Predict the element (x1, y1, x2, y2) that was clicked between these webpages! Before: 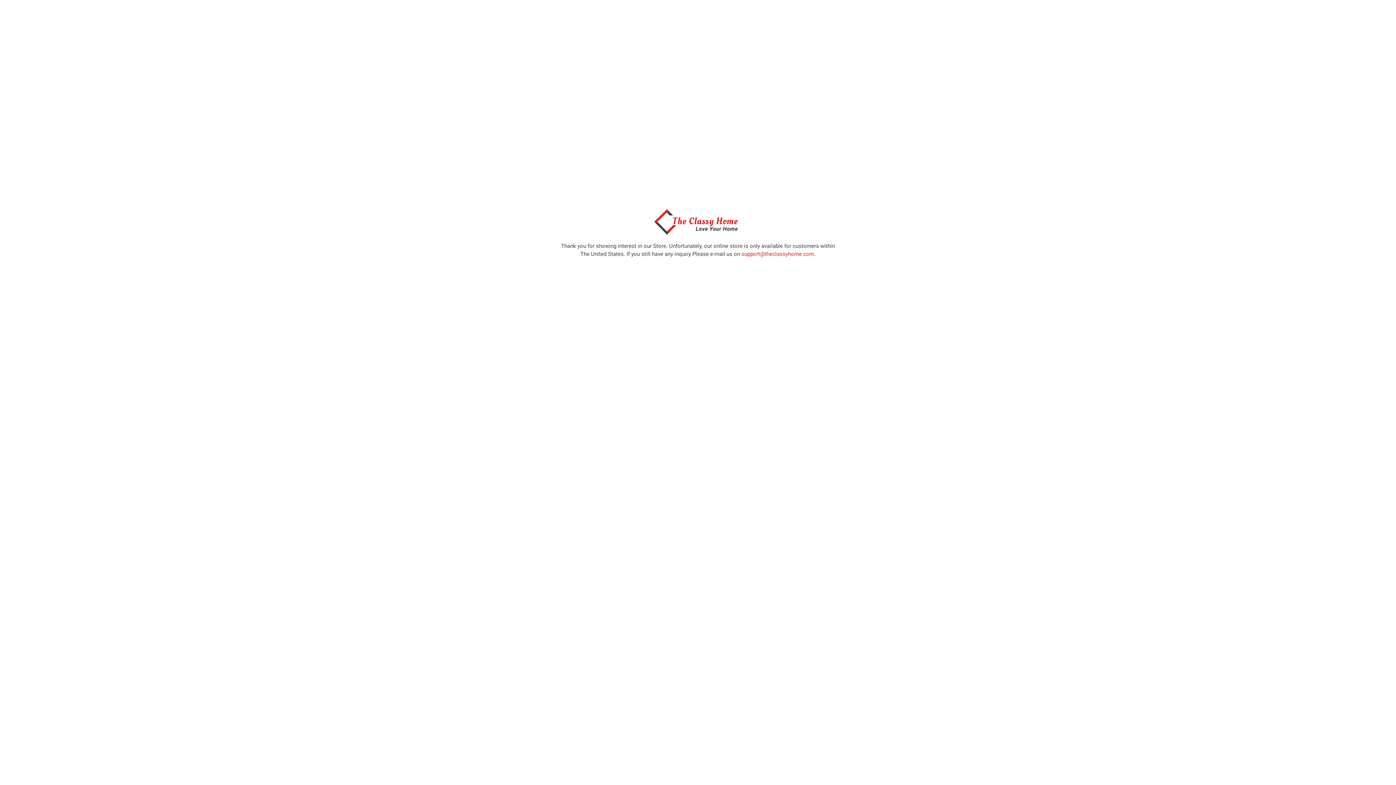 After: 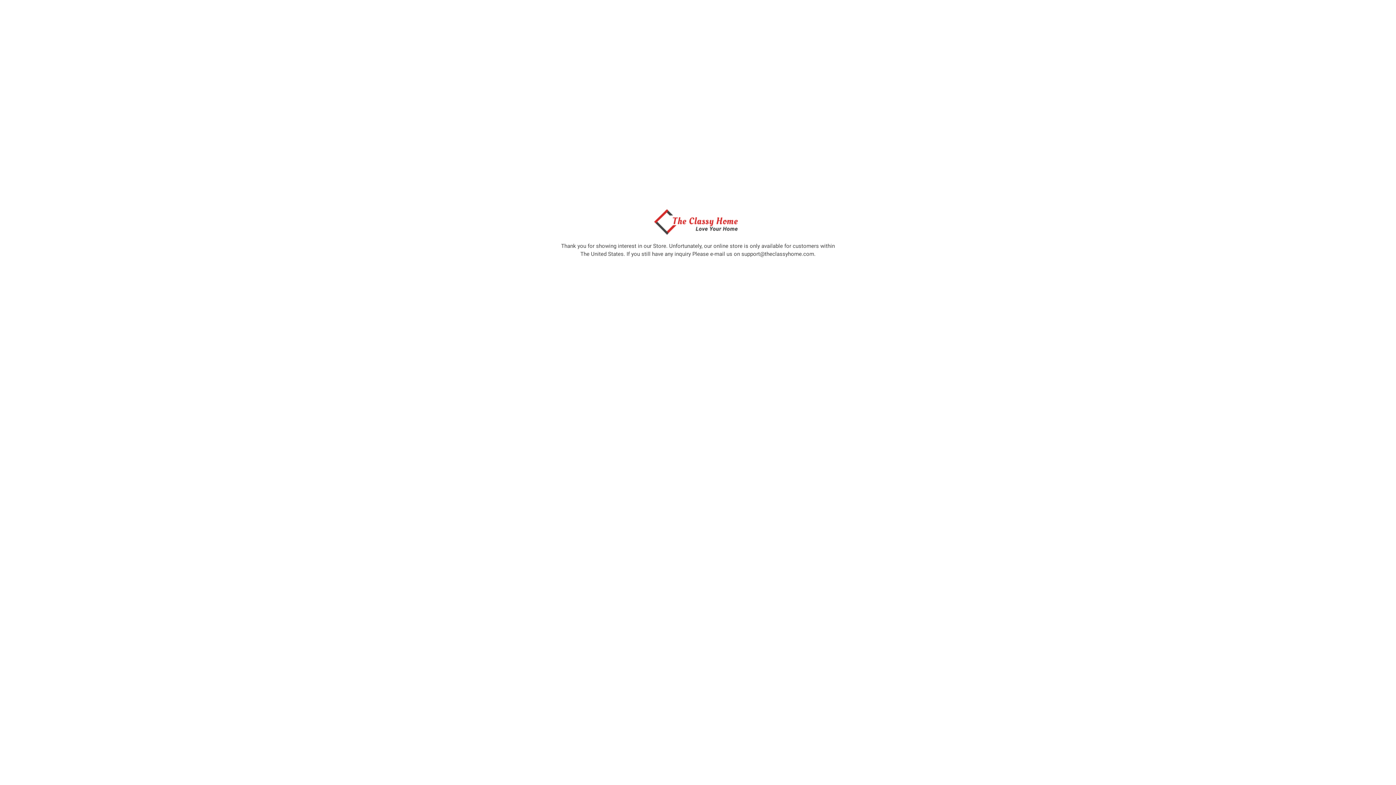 Action: label: support@theclassyhome.com bbox: (741, 250, 814, 257)